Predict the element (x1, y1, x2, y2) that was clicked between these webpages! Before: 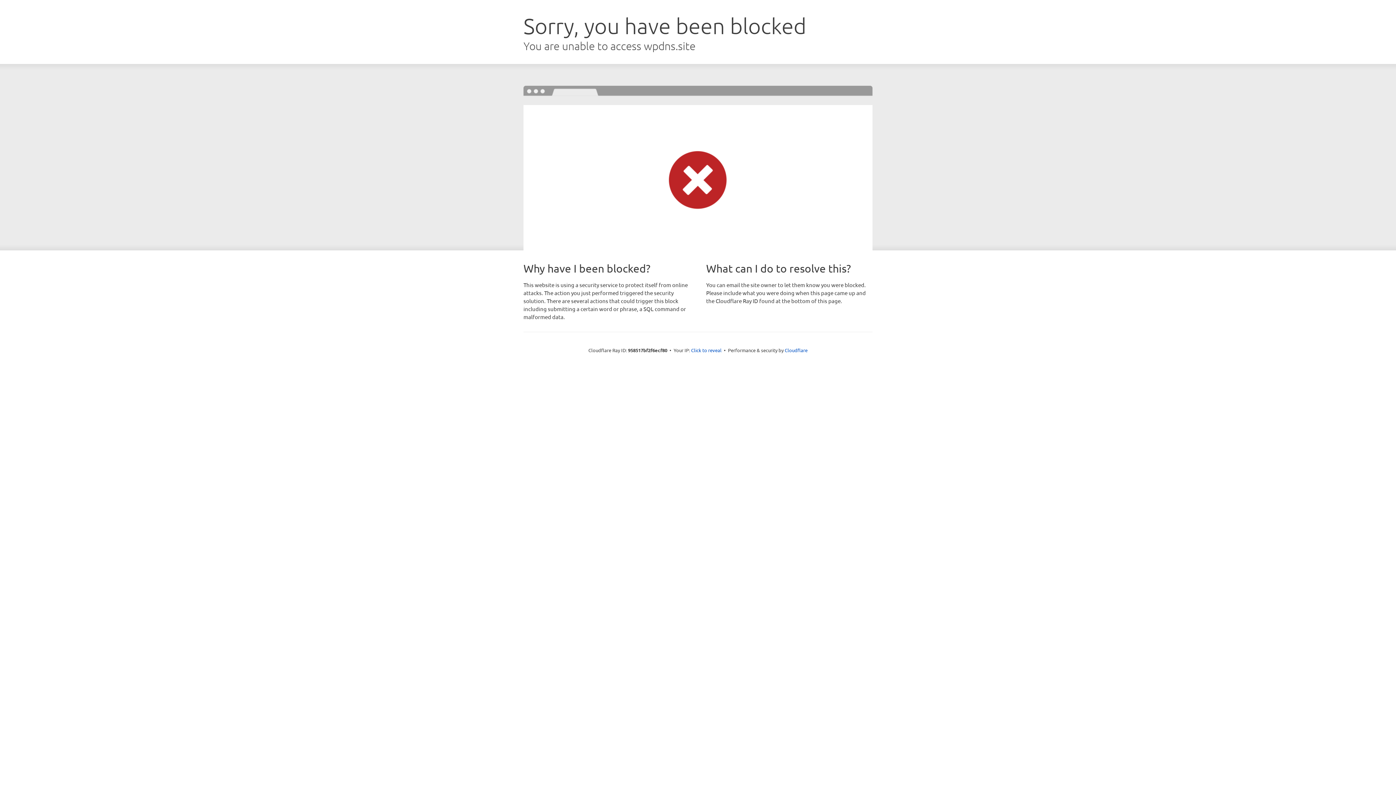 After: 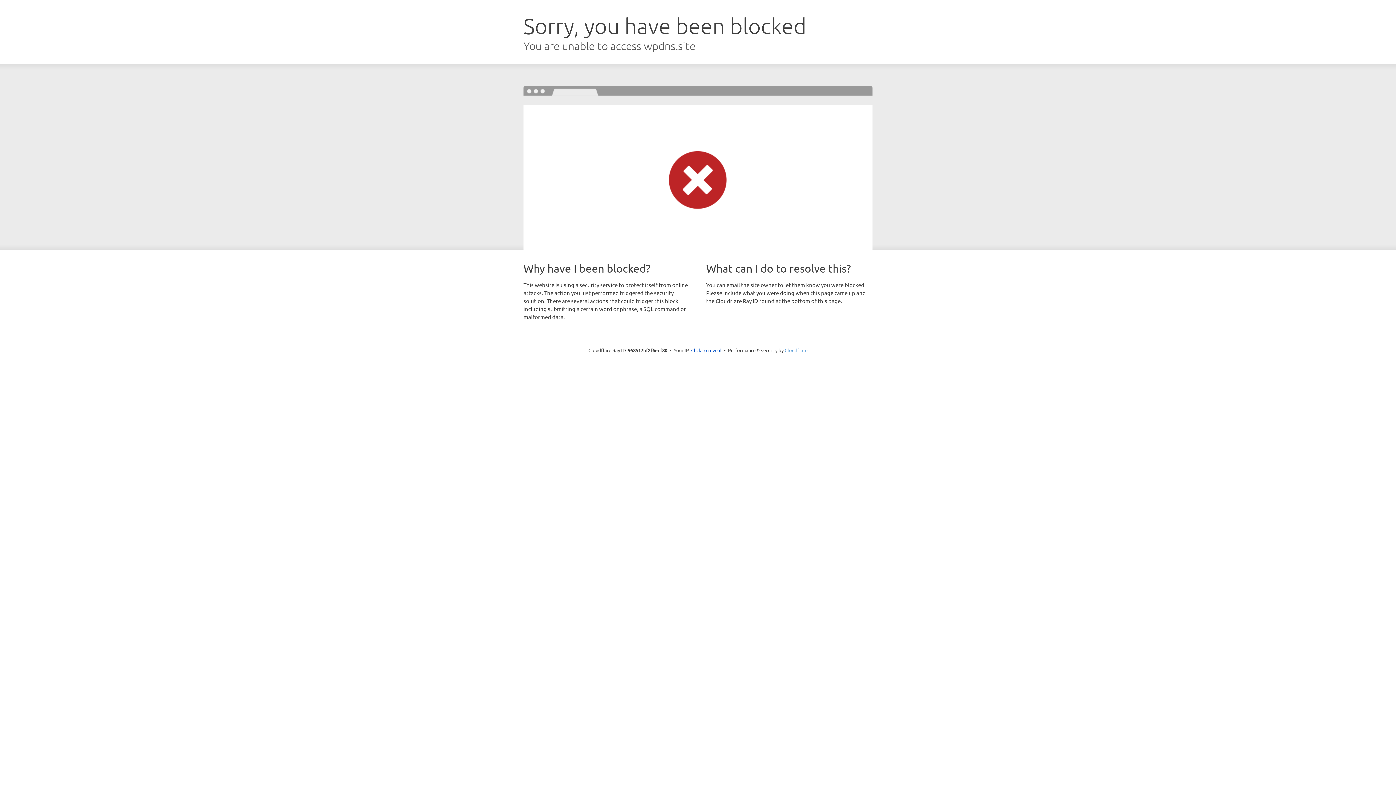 Action: bbox: (784, 347, 807, 353) label: Cloudflare